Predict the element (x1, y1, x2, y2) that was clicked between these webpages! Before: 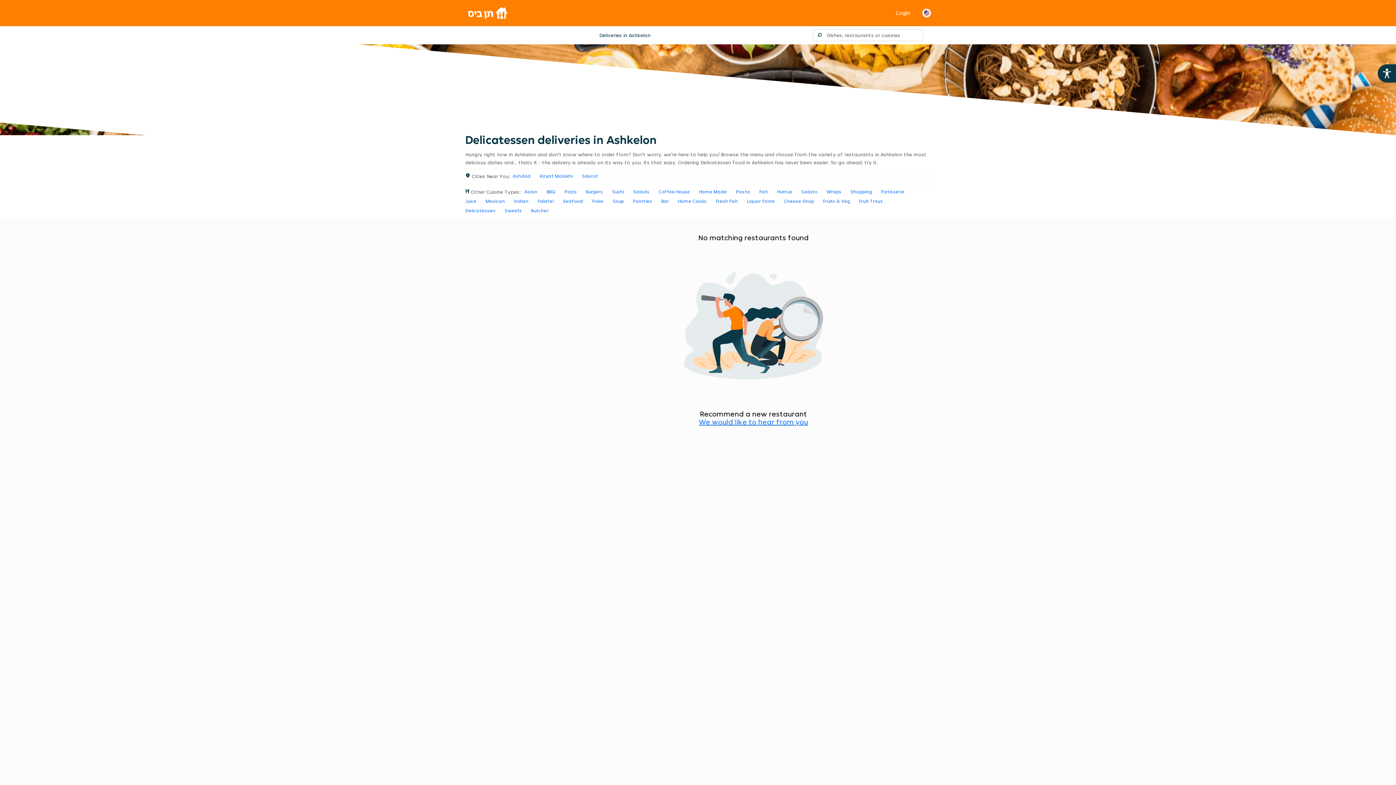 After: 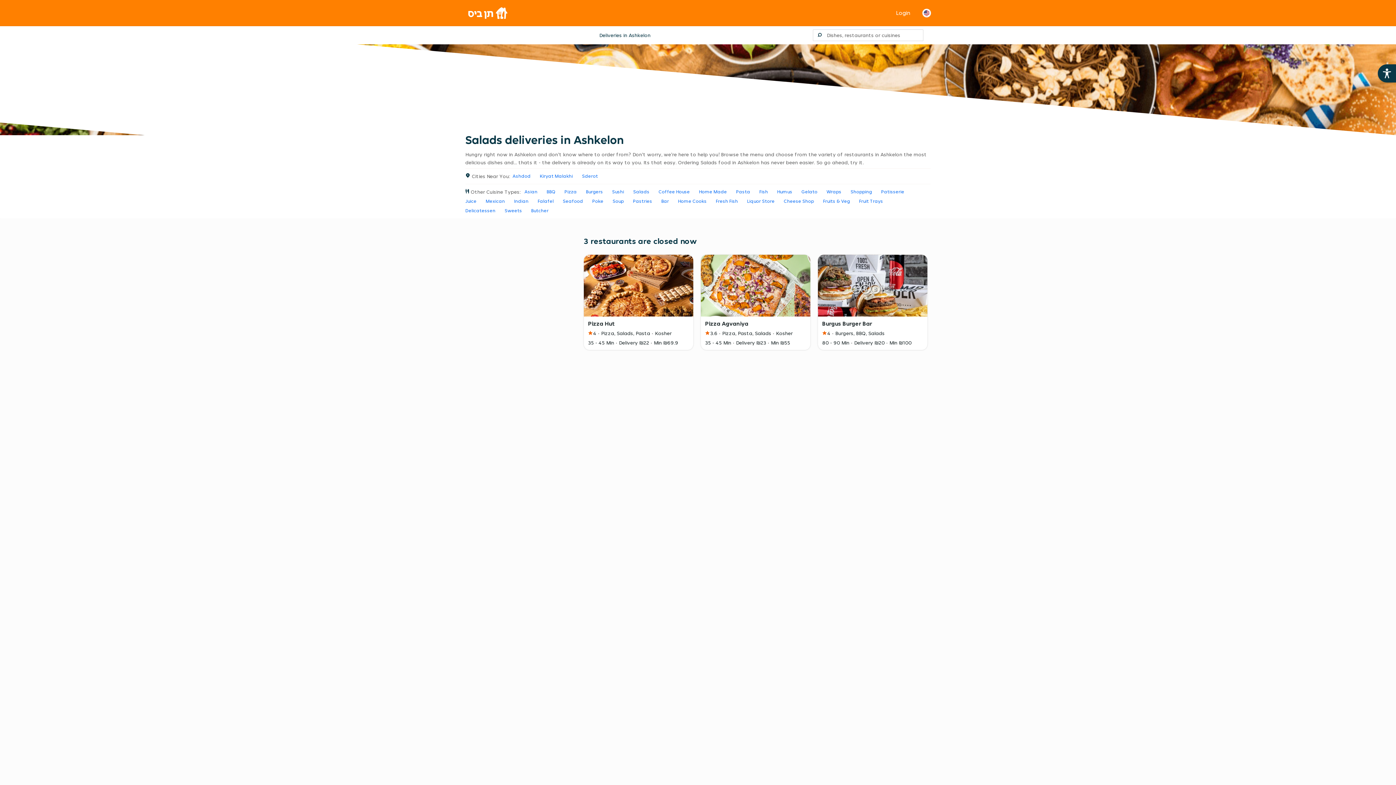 Action: label: Salads bbox: (633, 187, 658, 196)